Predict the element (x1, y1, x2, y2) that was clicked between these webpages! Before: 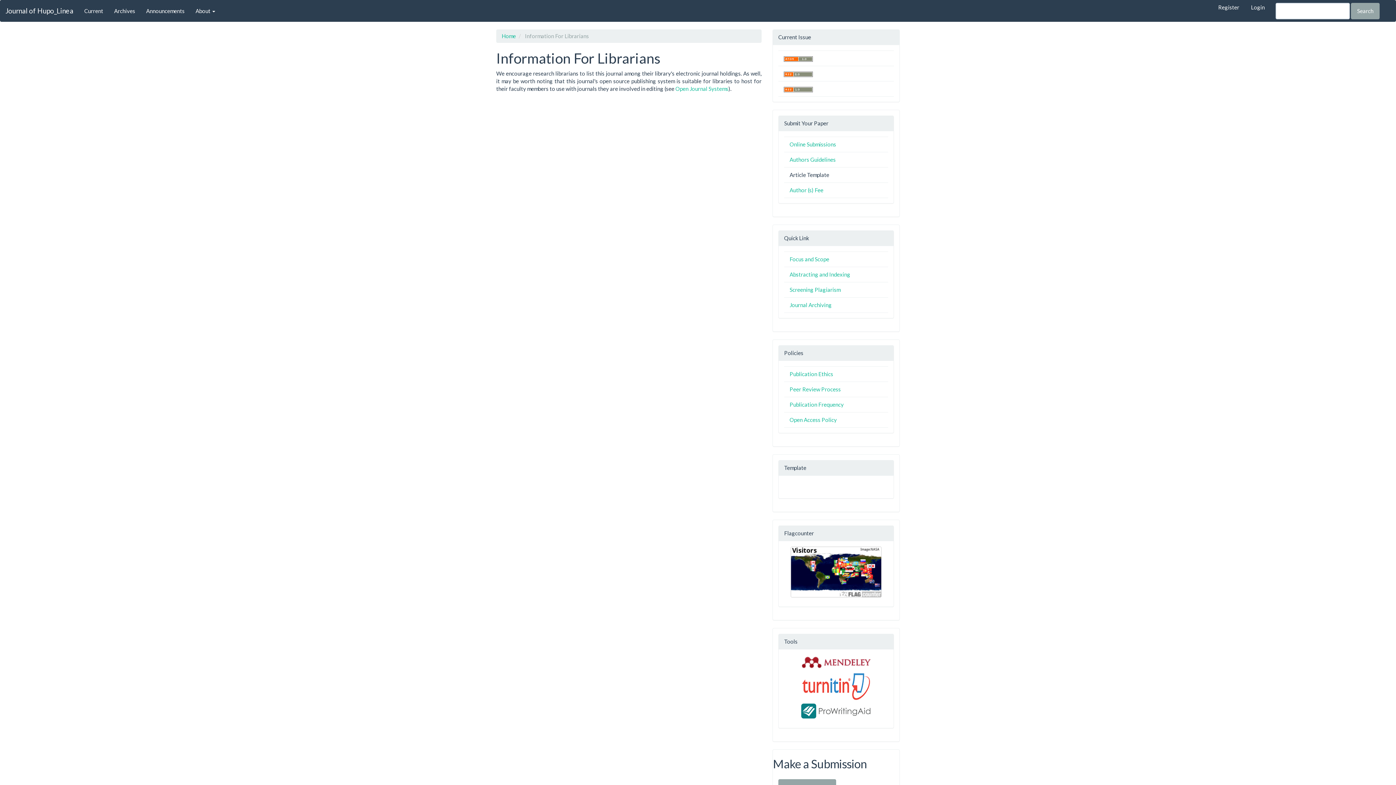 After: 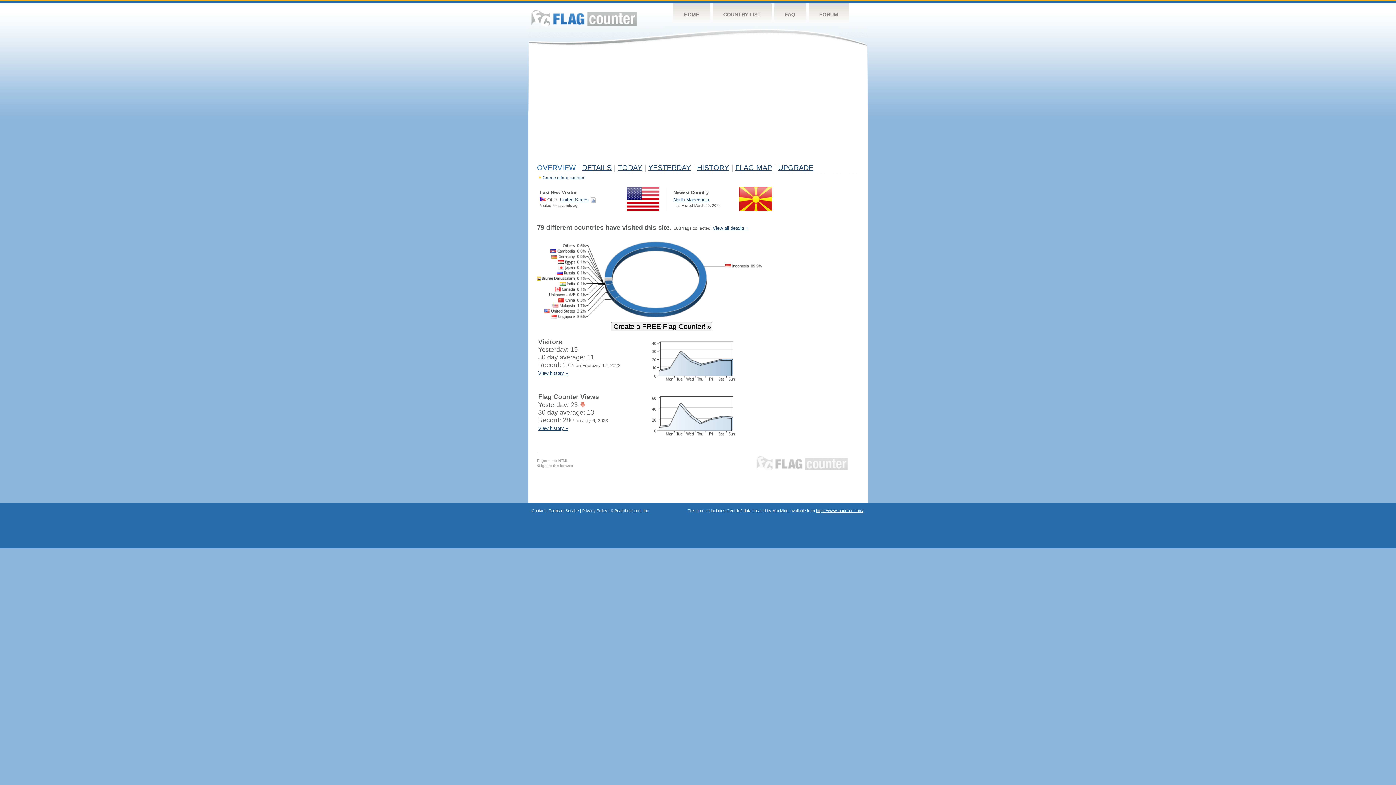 Action: bbox: (790, 568, 881, 574)